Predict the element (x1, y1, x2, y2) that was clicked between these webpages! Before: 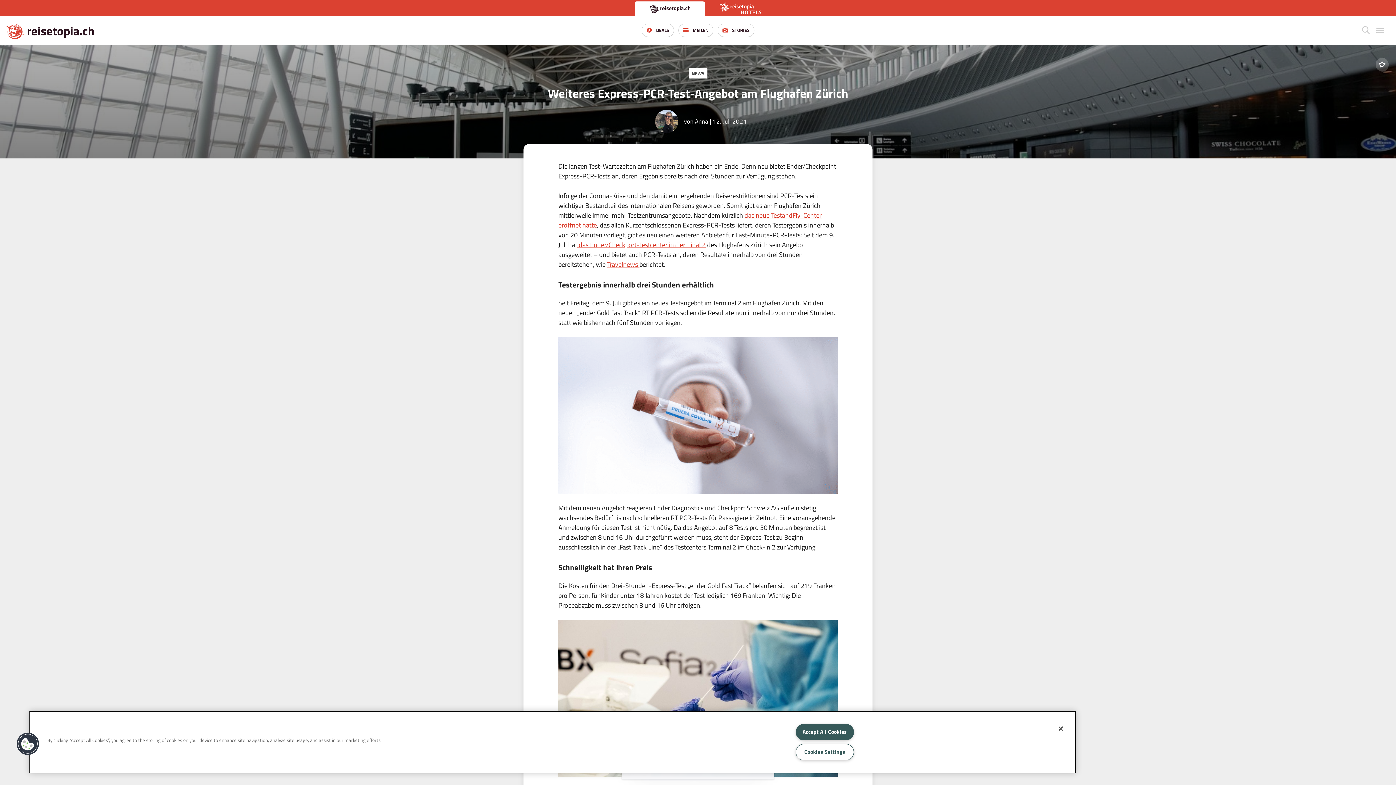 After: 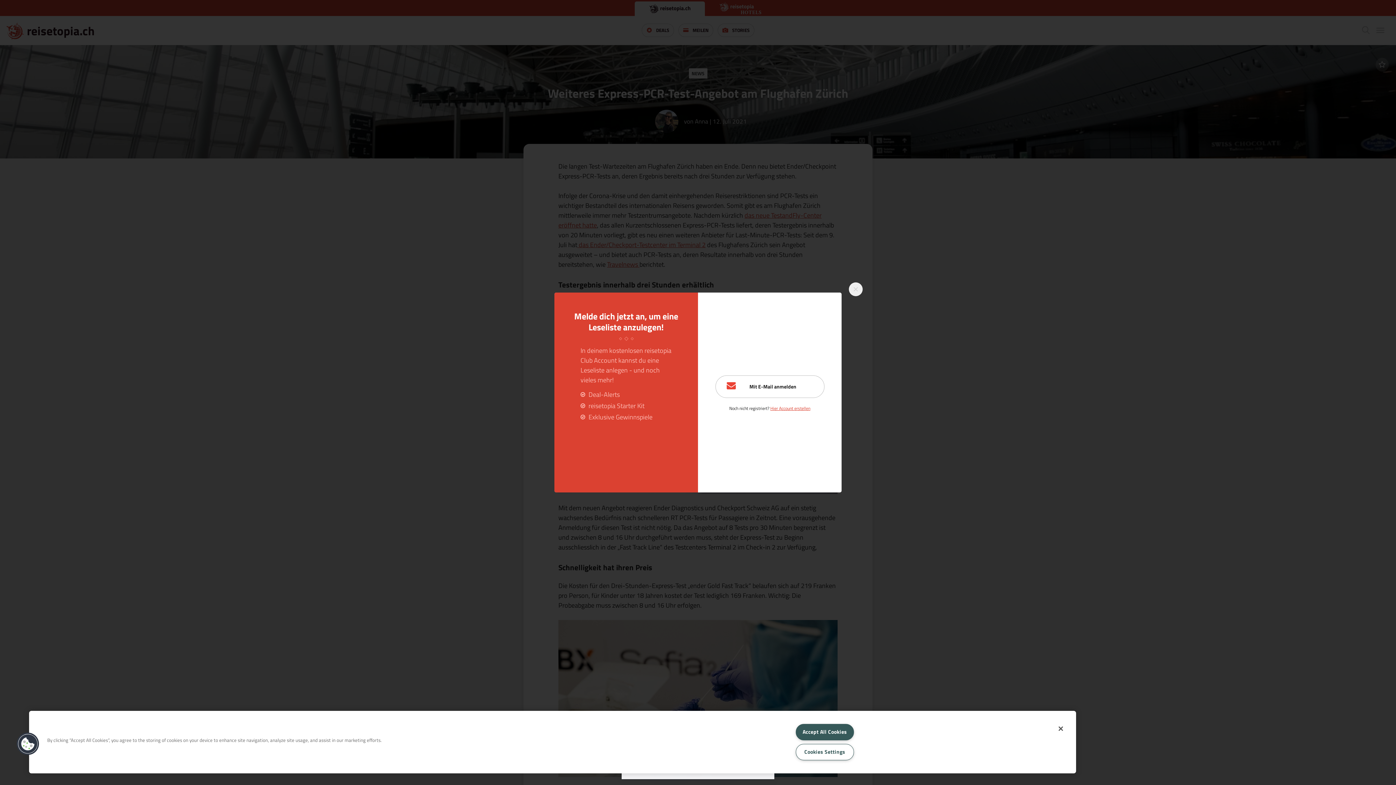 Action: bbox: (1376, 57, 1389, 71)